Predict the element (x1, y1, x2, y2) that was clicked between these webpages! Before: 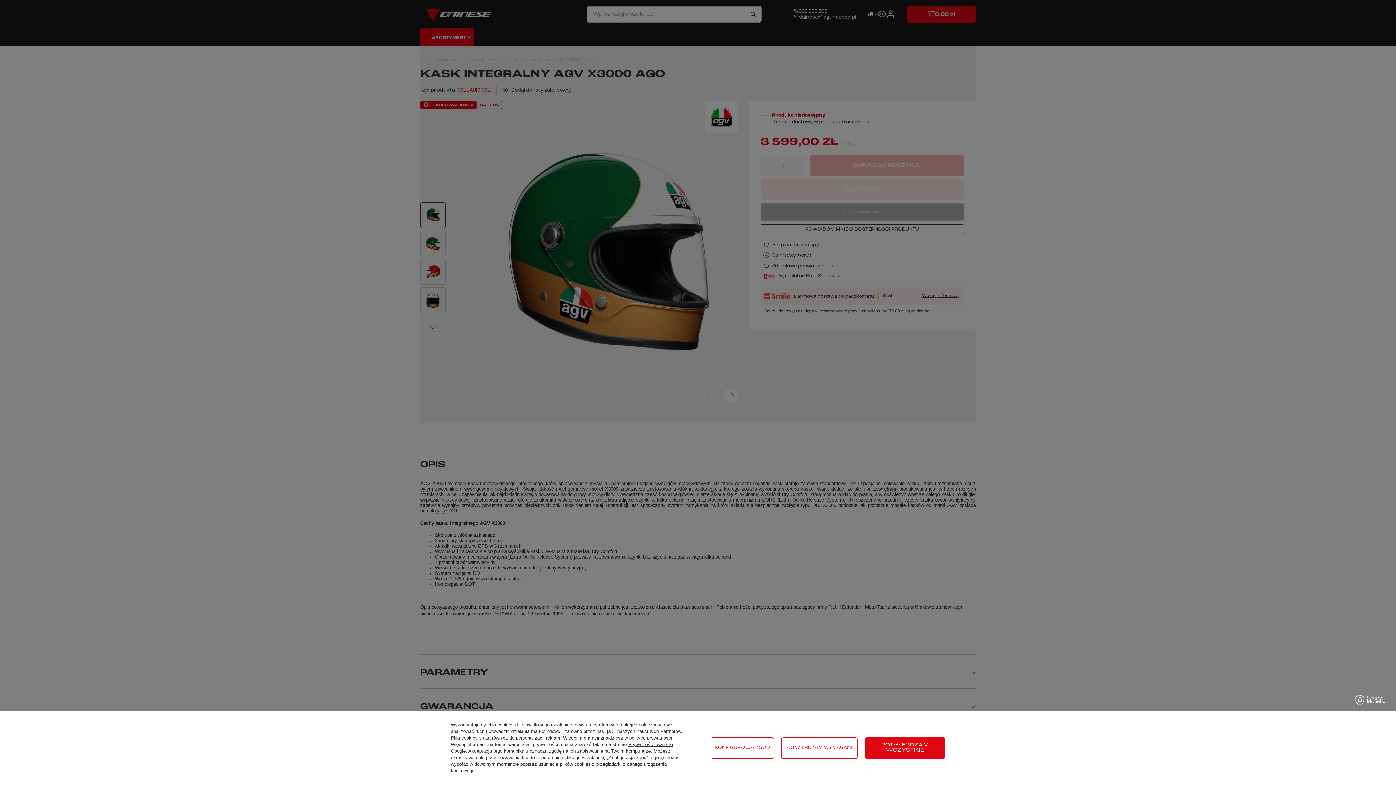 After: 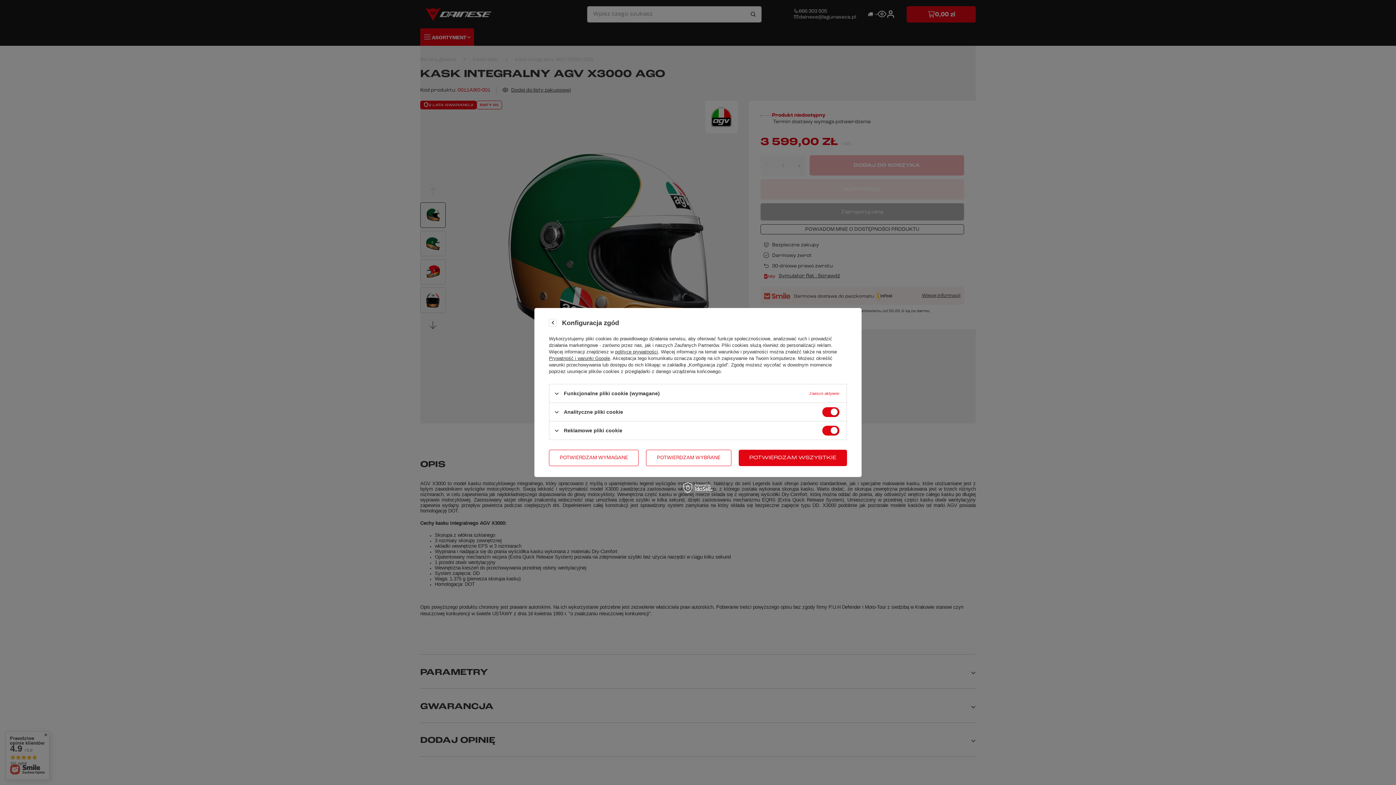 Action: label: KONFIGURACJA ZGÓD bbox: (710, 737, 774, 759)